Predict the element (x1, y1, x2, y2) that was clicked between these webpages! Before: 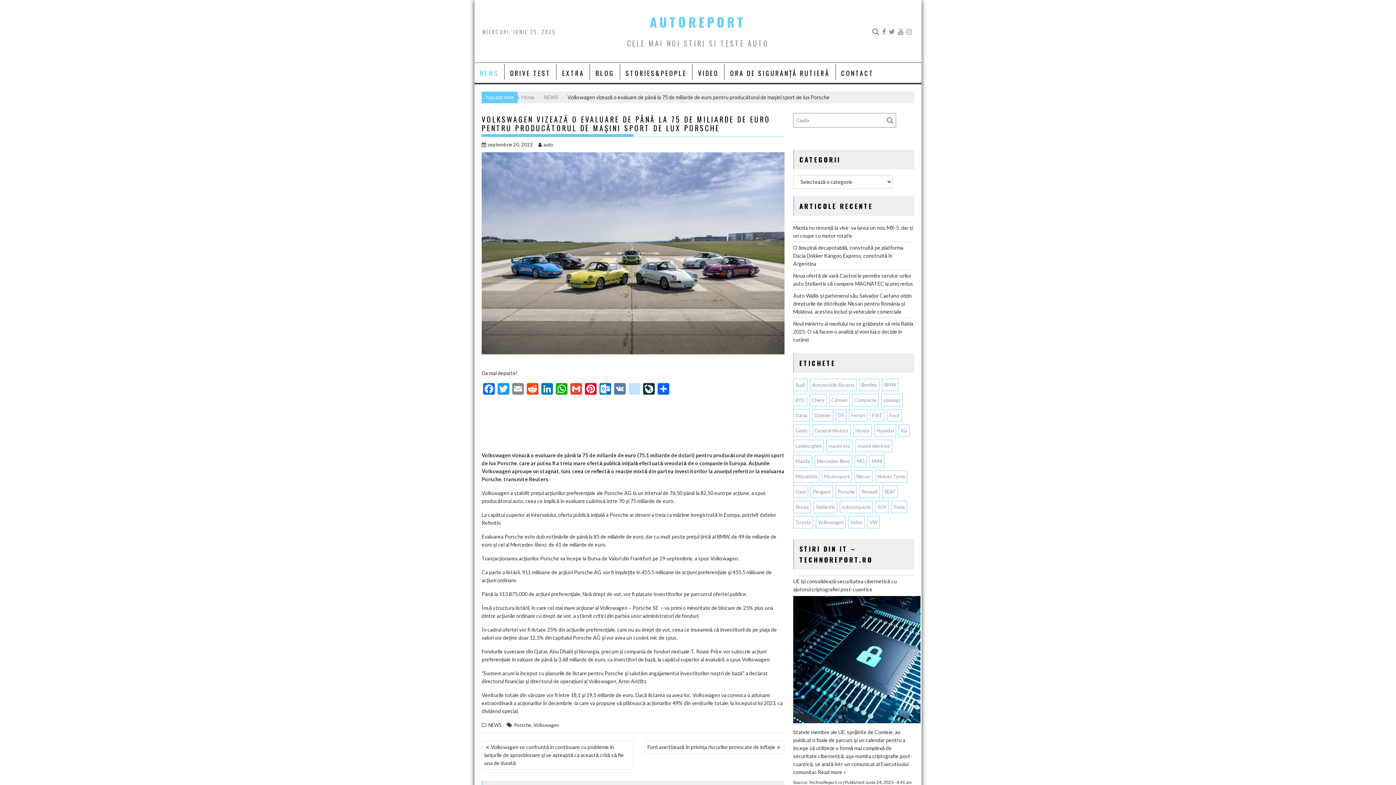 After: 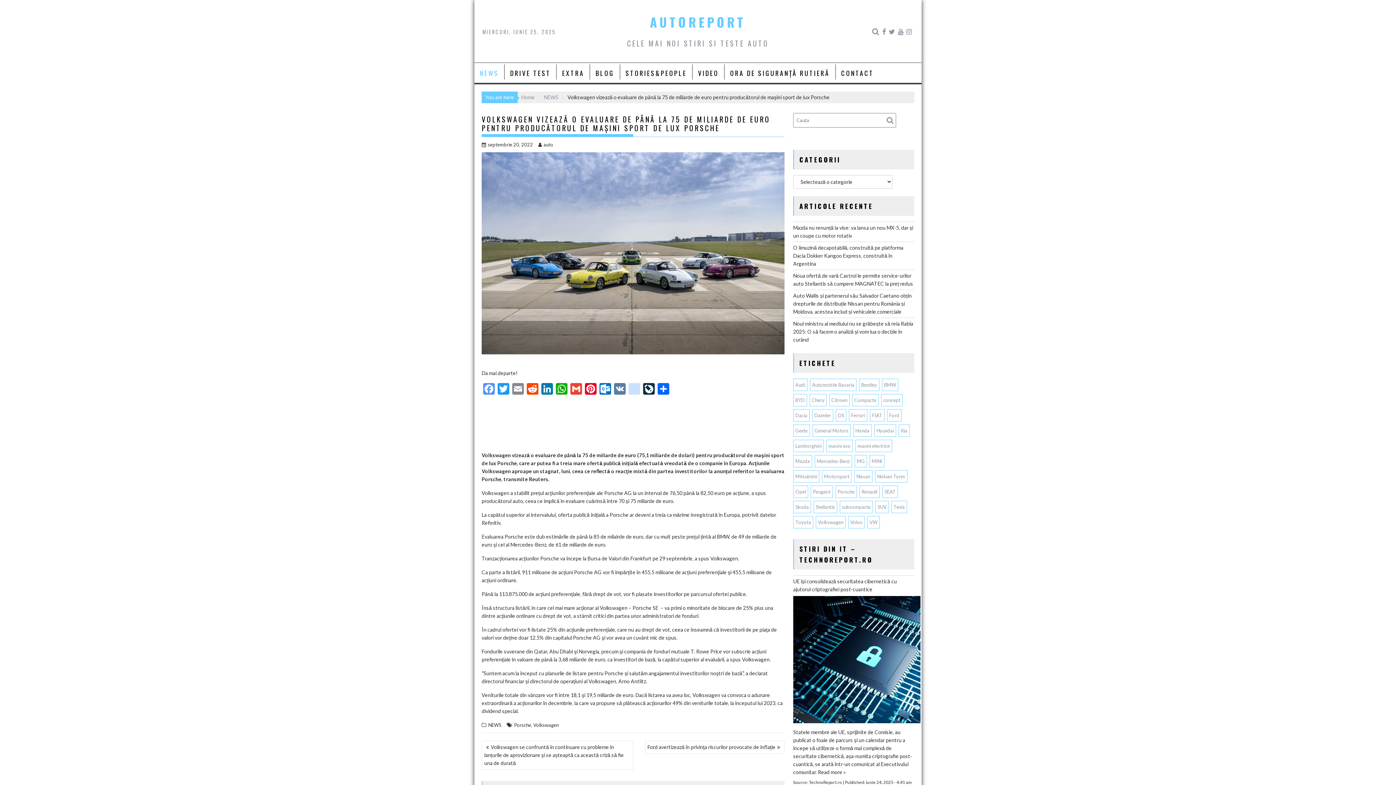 Action: label: Facebook bbox: (481, 383, 496, 396)